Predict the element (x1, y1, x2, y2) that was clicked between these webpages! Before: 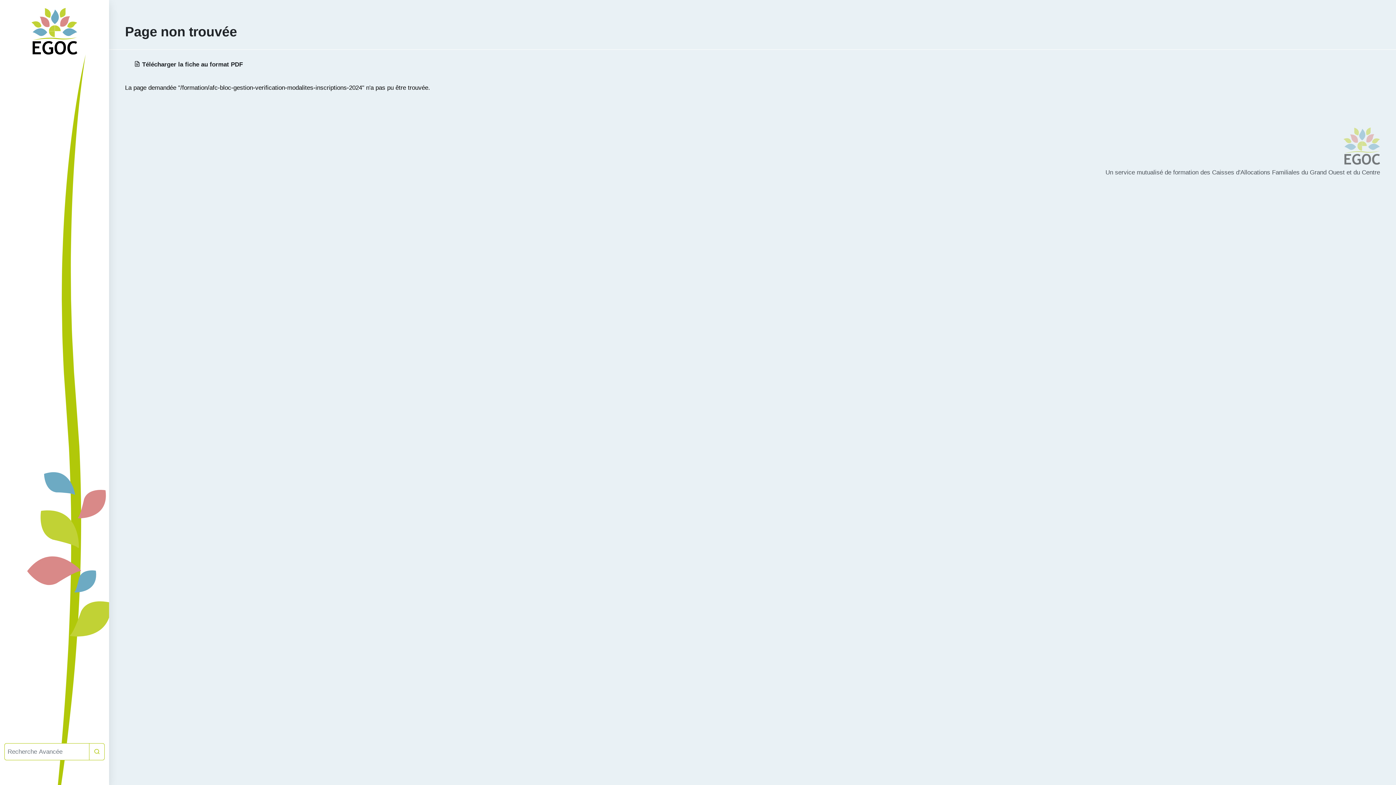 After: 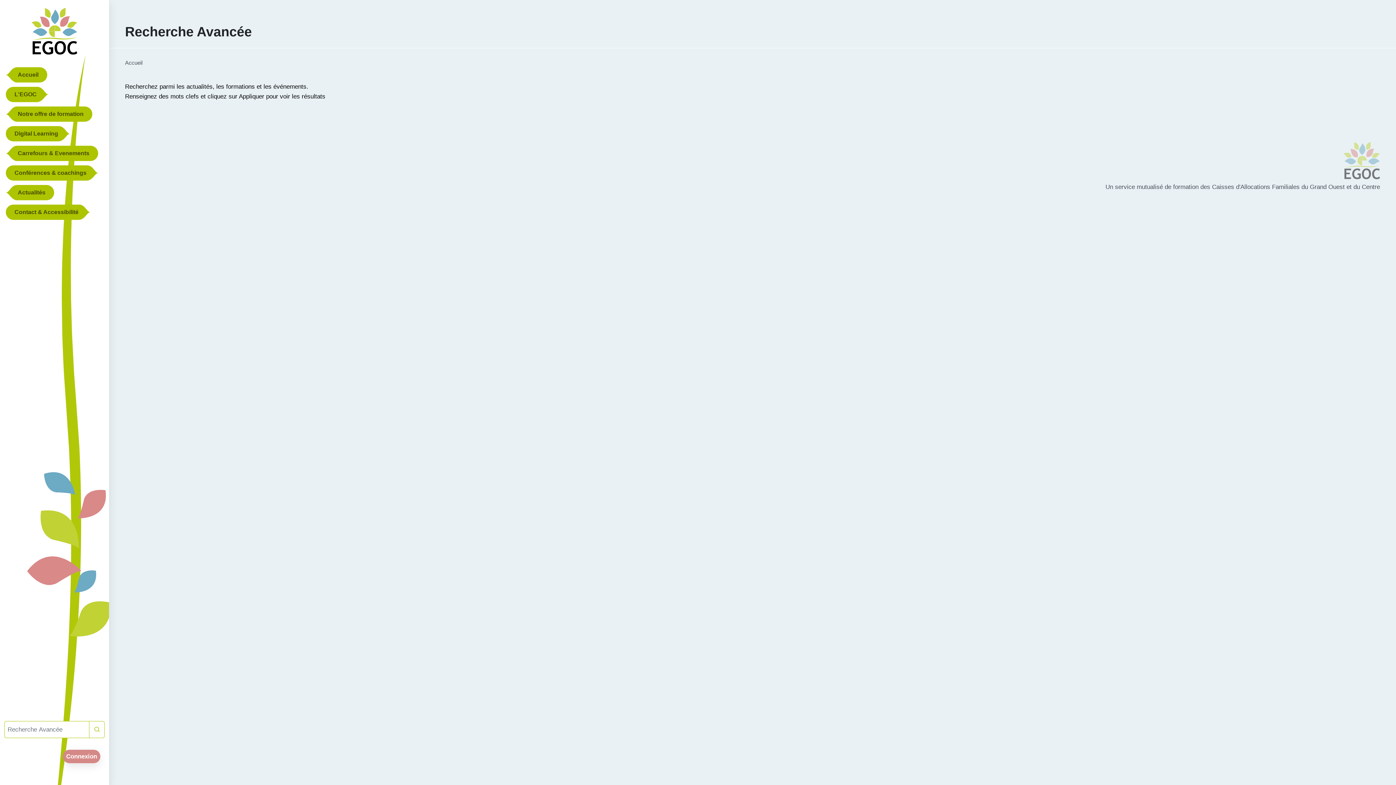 Action: bbox: (89, 743, 104, 760)